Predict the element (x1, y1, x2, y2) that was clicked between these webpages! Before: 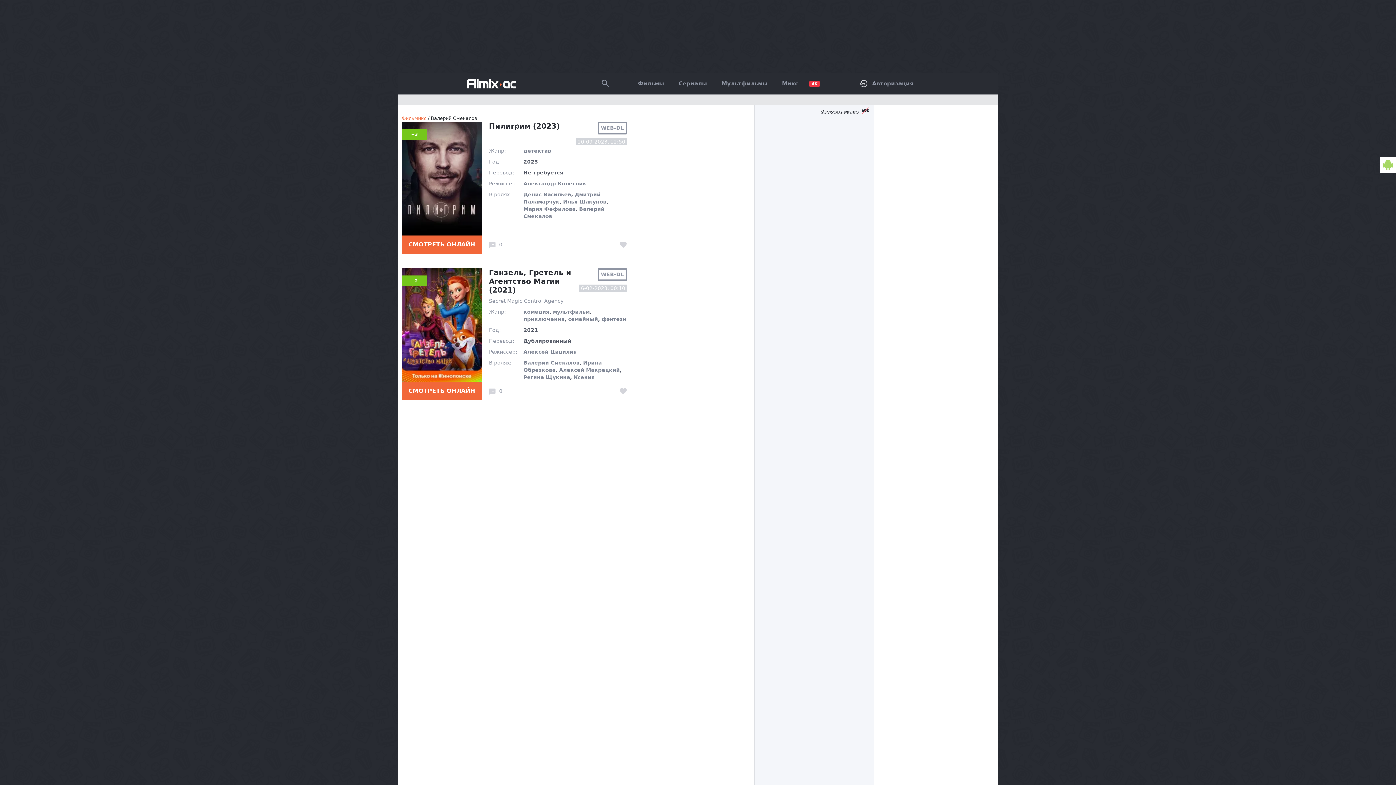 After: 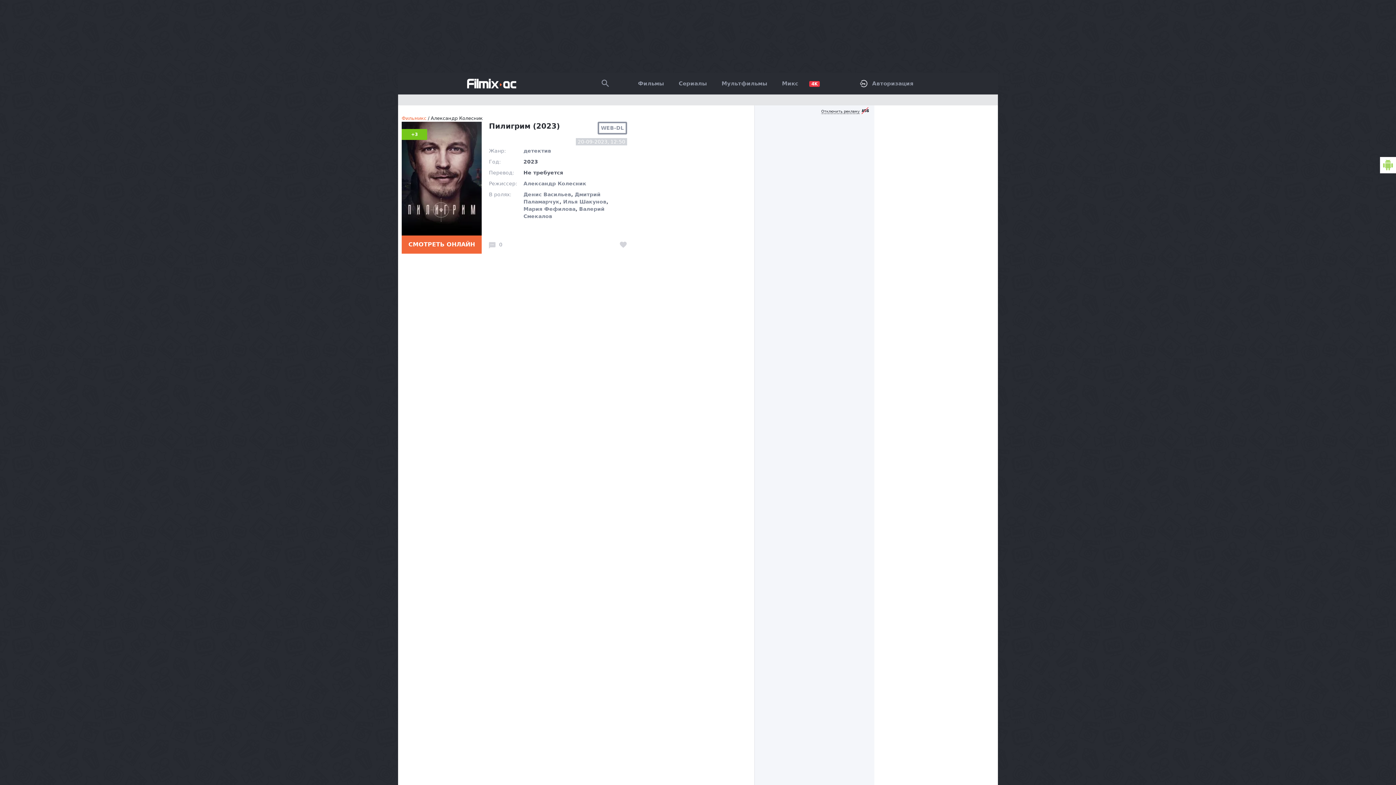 Action: label: Александр Колесник bbox: (523, 180, 586, 186)